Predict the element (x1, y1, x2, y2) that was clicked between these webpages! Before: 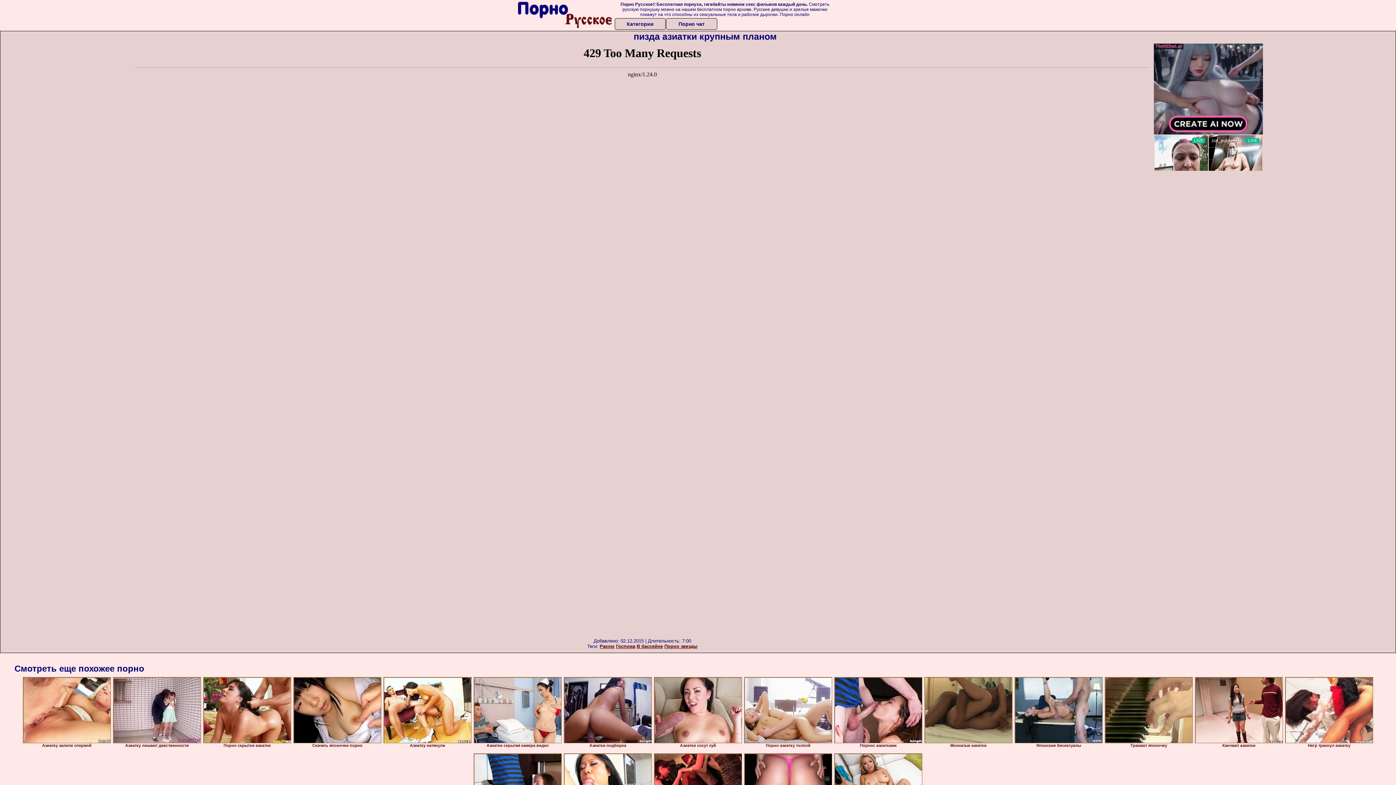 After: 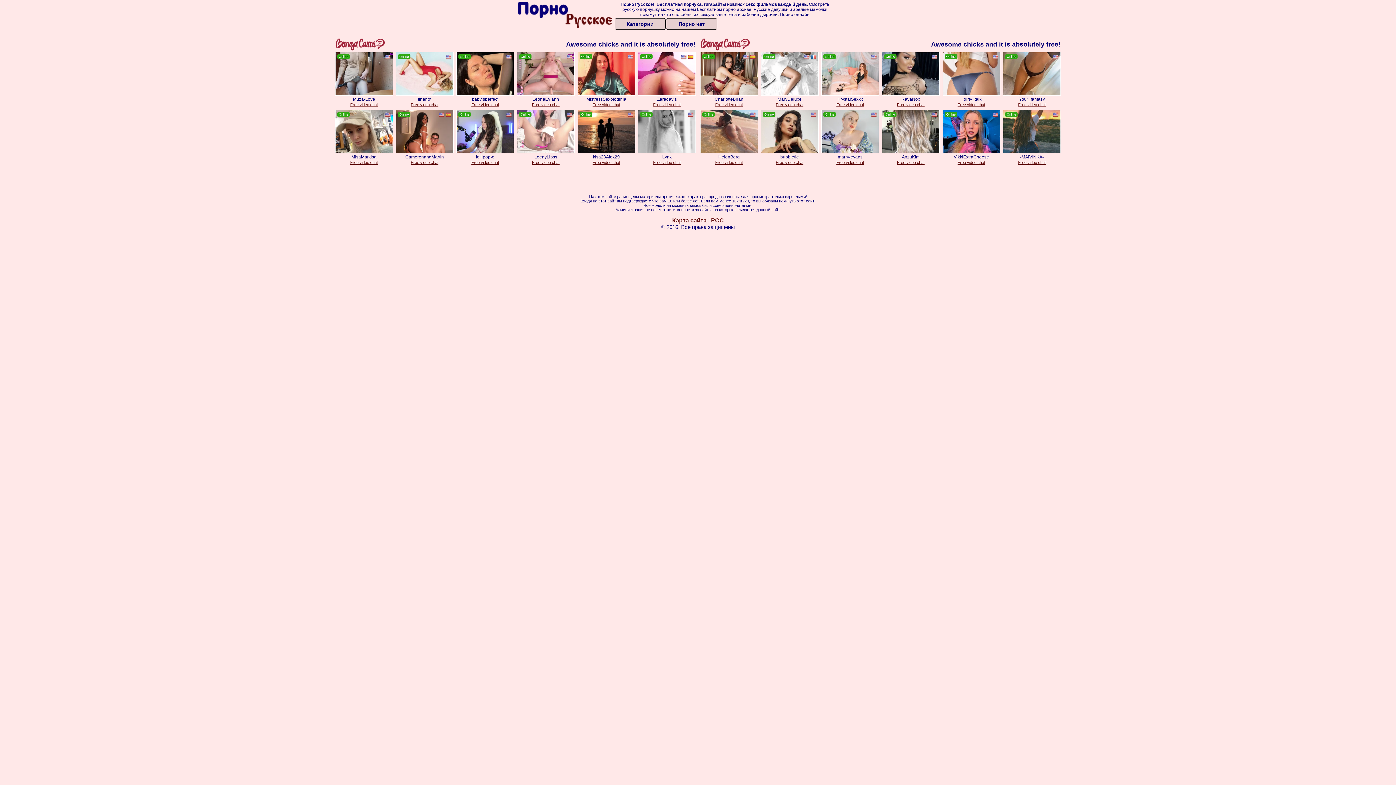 Action: bbox: (666, 18, 717, 29) label: Порно чат